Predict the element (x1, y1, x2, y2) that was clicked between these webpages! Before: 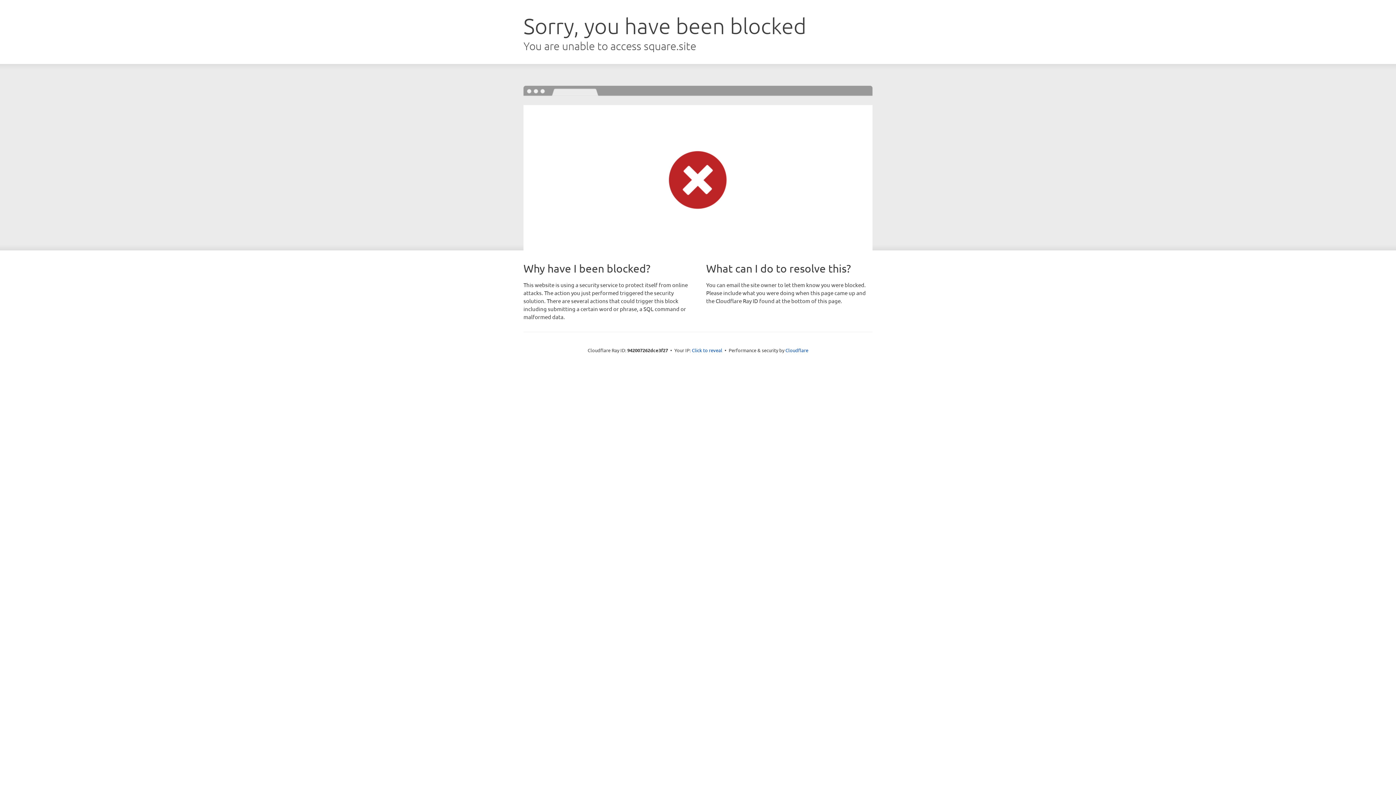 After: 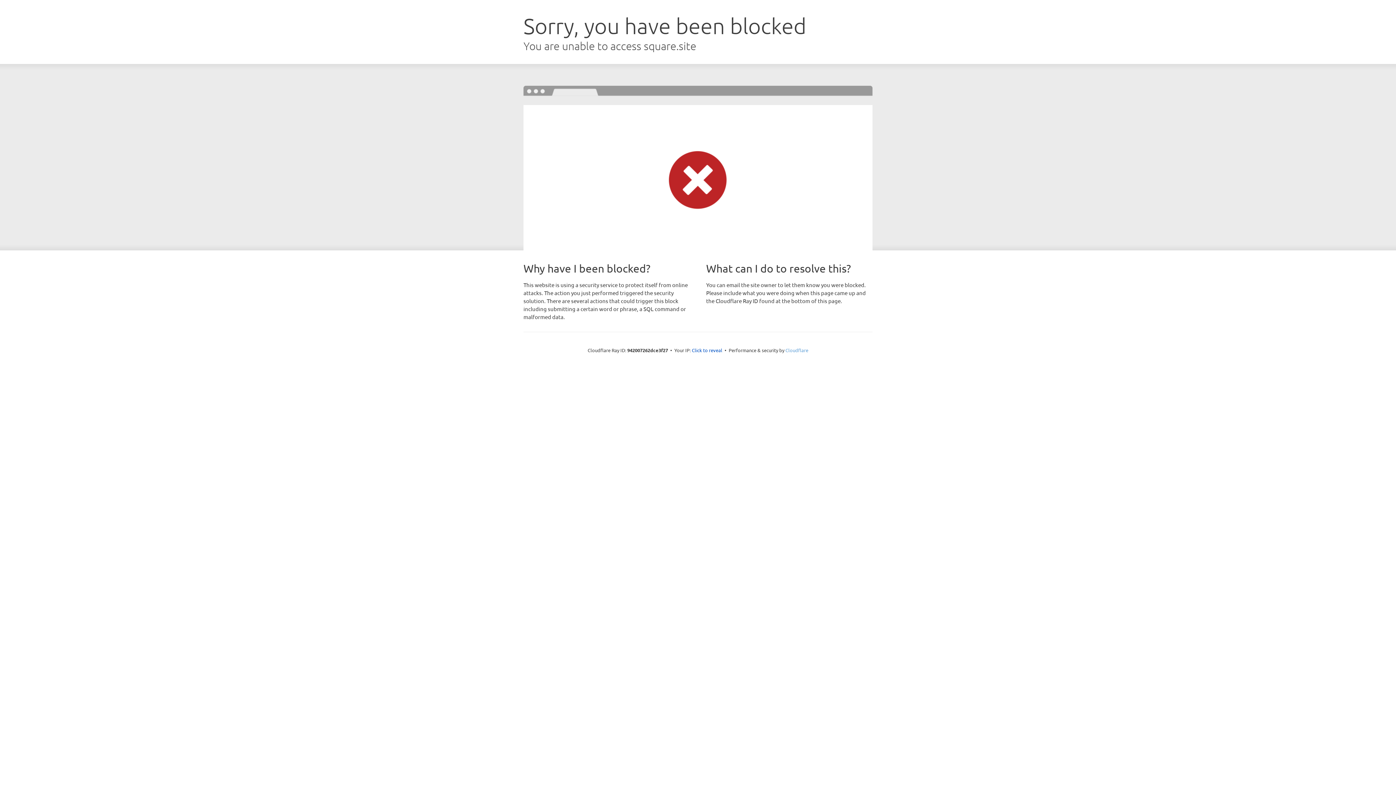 Action: bbox: (785, 347, 808, 353) label: Cloudflare